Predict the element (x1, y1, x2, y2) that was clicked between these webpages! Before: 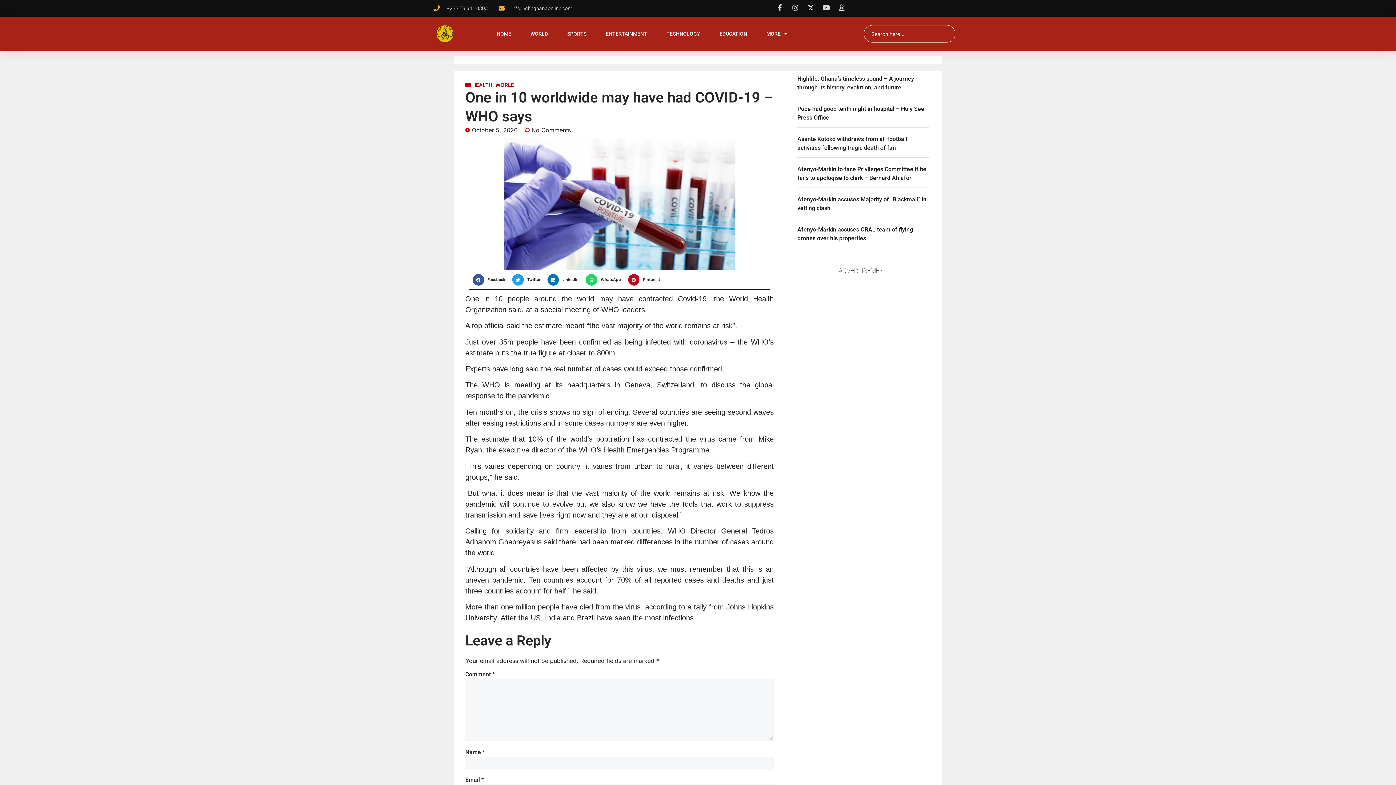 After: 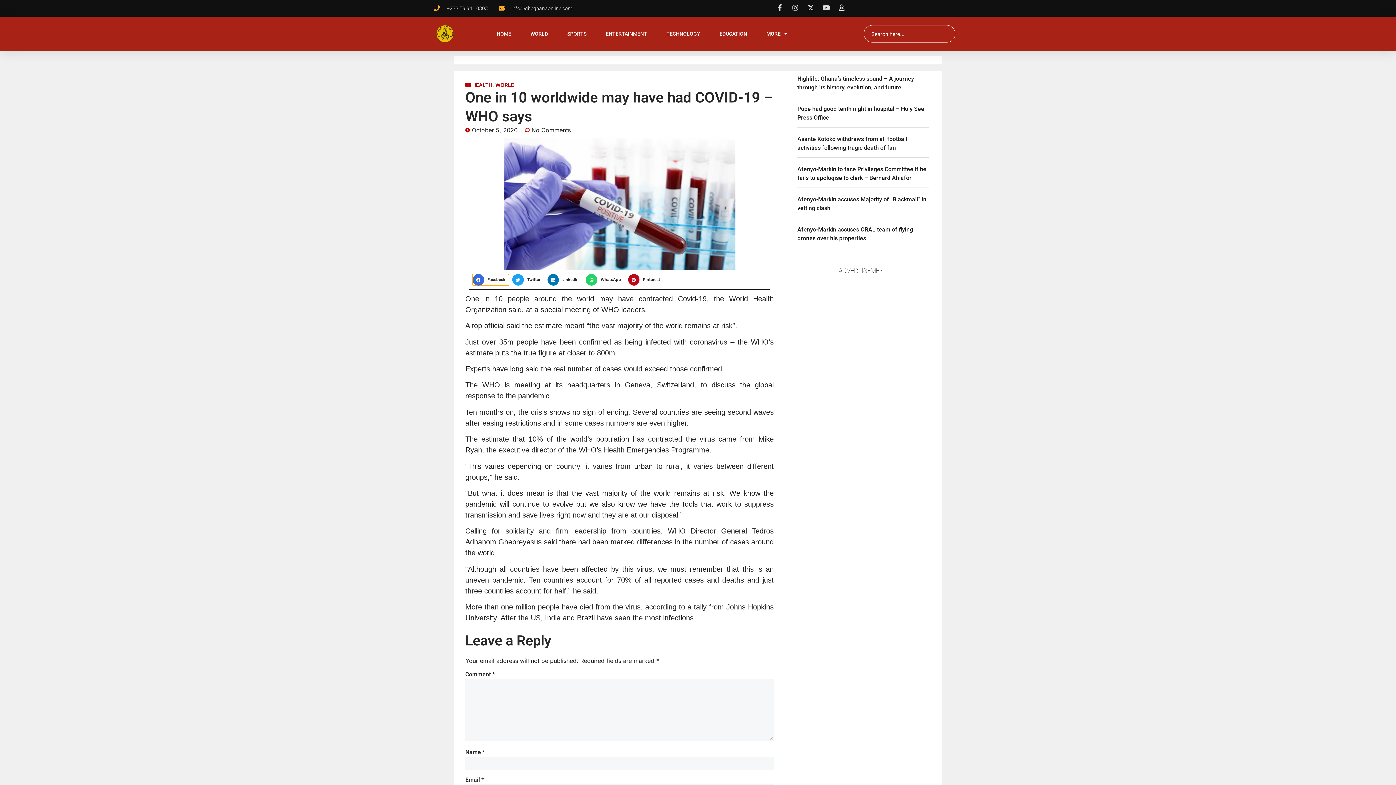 Action: label: Share on facebook bbox: (472, 274, 509, 285)